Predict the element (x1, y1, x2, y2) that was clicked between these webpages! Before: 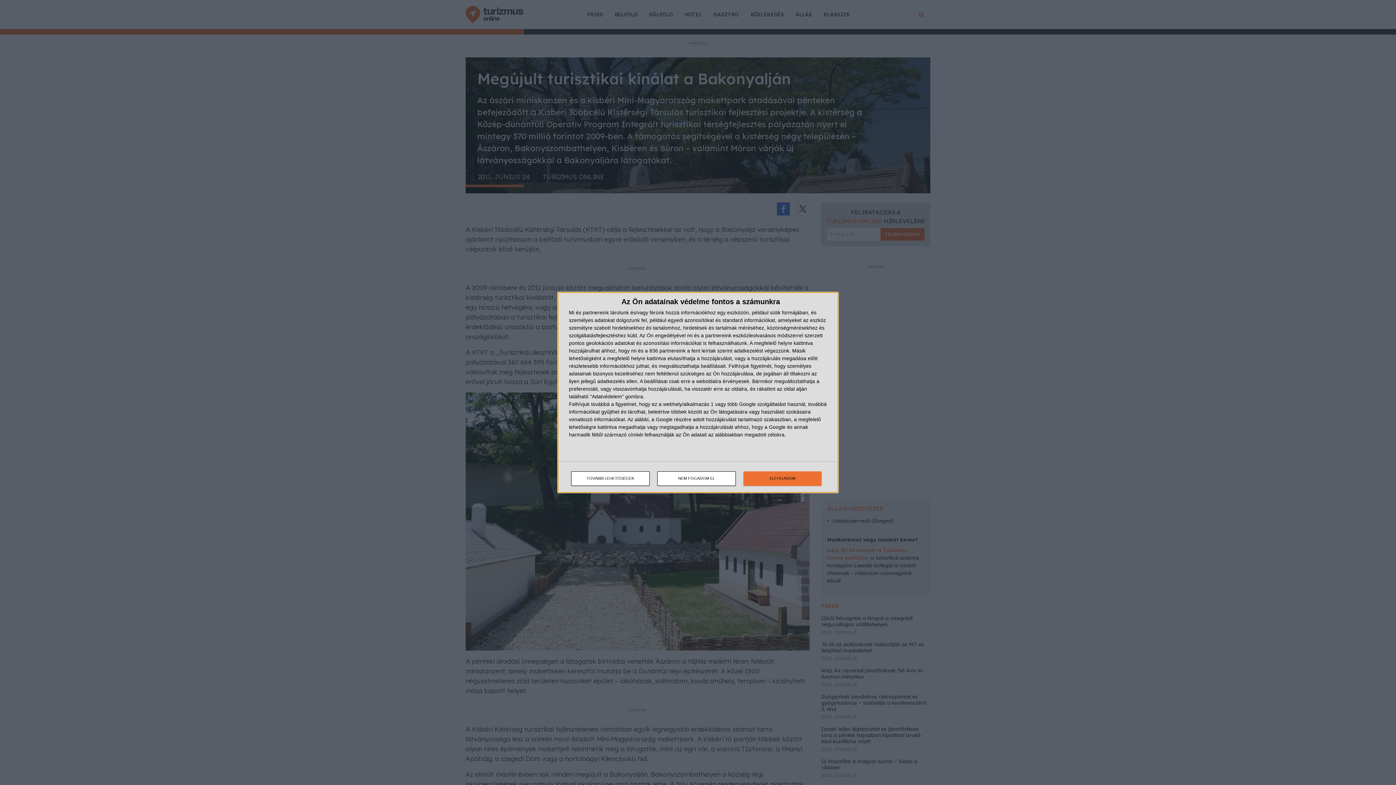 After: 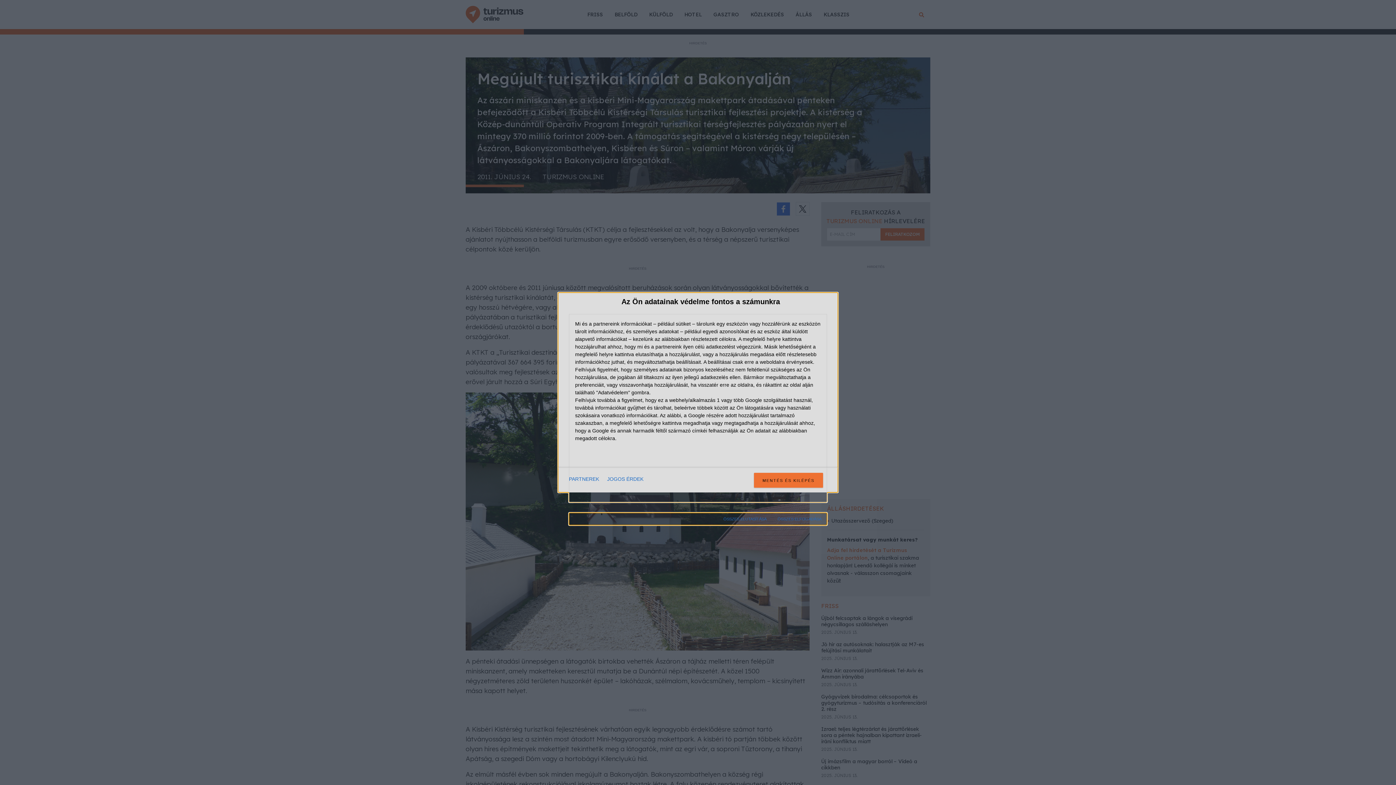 Action: label: TOVÁBBI LEHETŐSÉGEK bbox: (571, 471, 649, 486)